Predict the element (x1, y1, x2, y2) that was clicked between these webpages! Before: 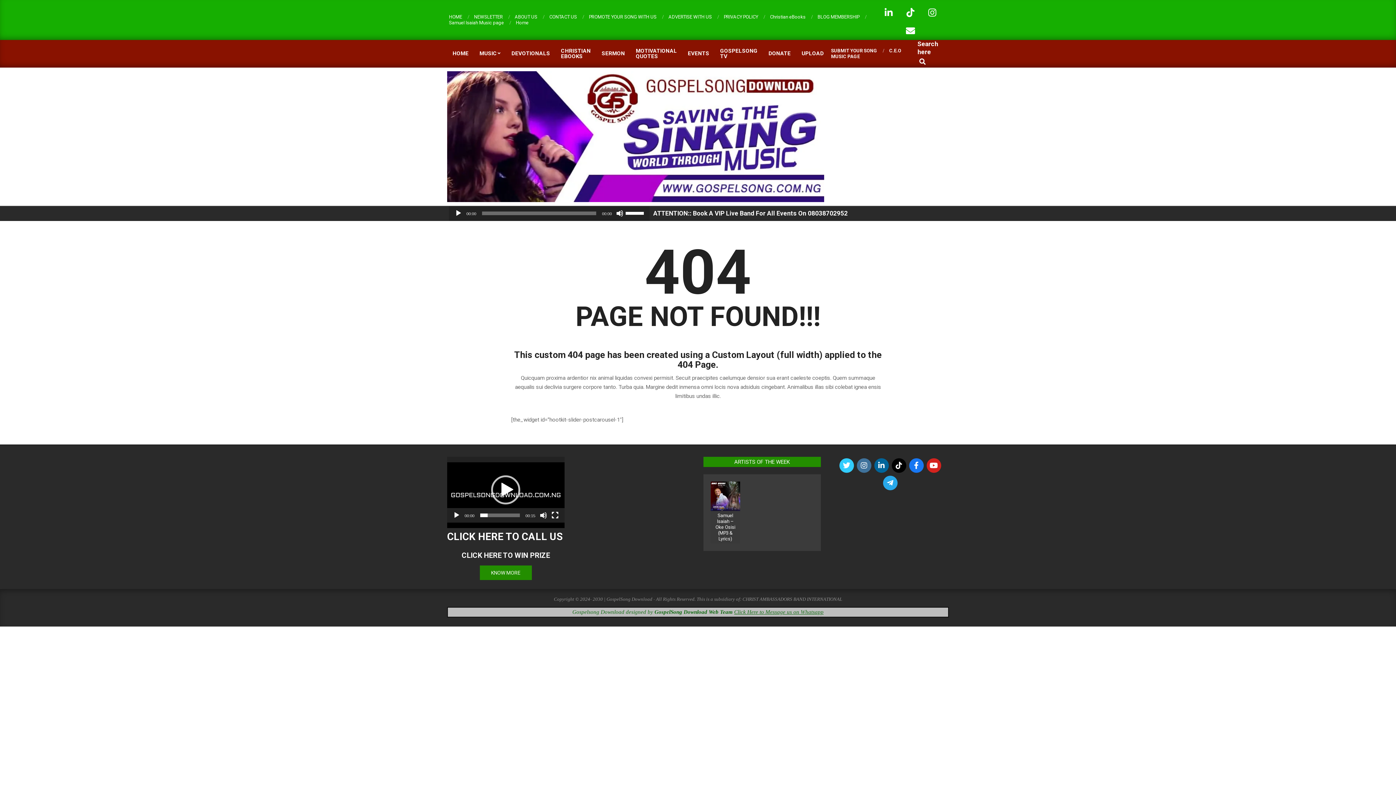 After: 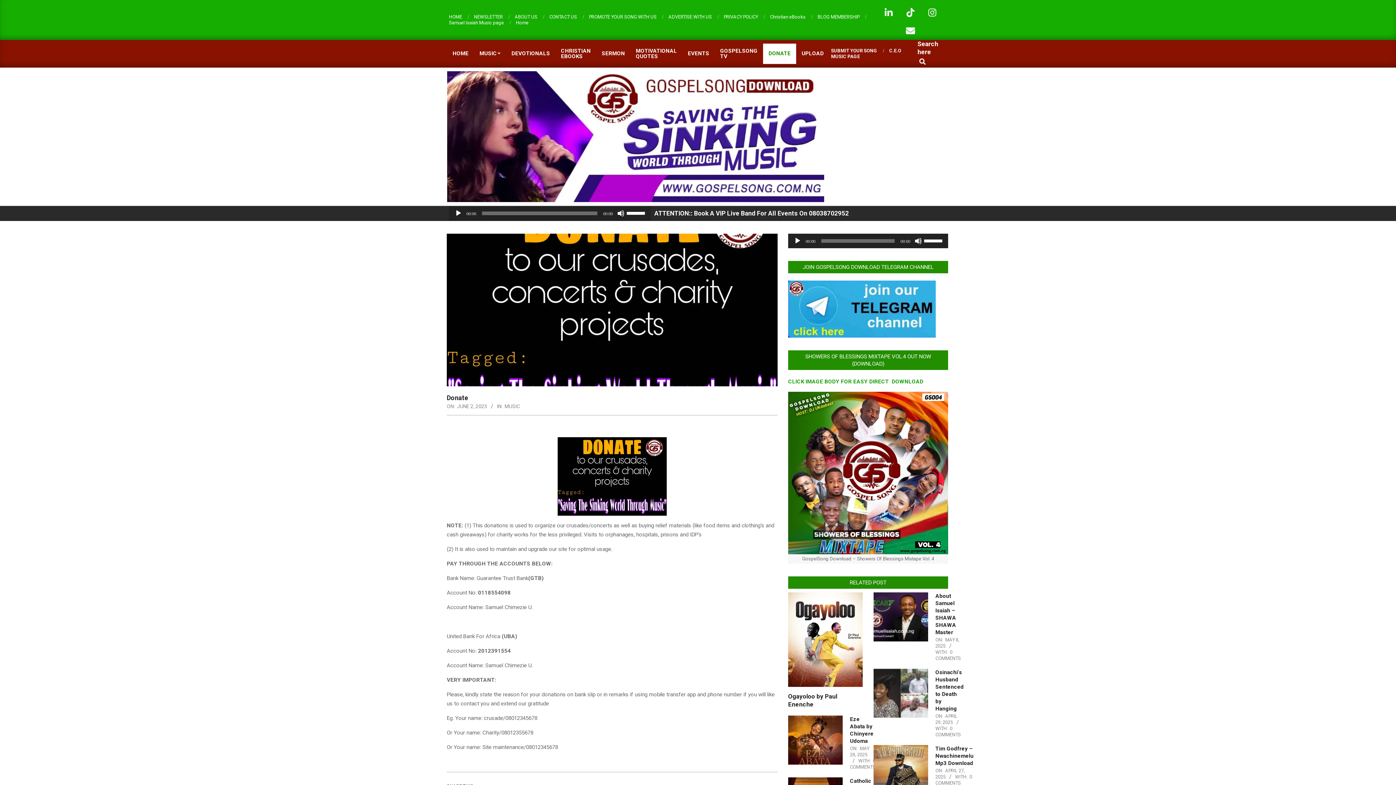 Action: label: DONATE bbox: (763, 46, 796, 61)